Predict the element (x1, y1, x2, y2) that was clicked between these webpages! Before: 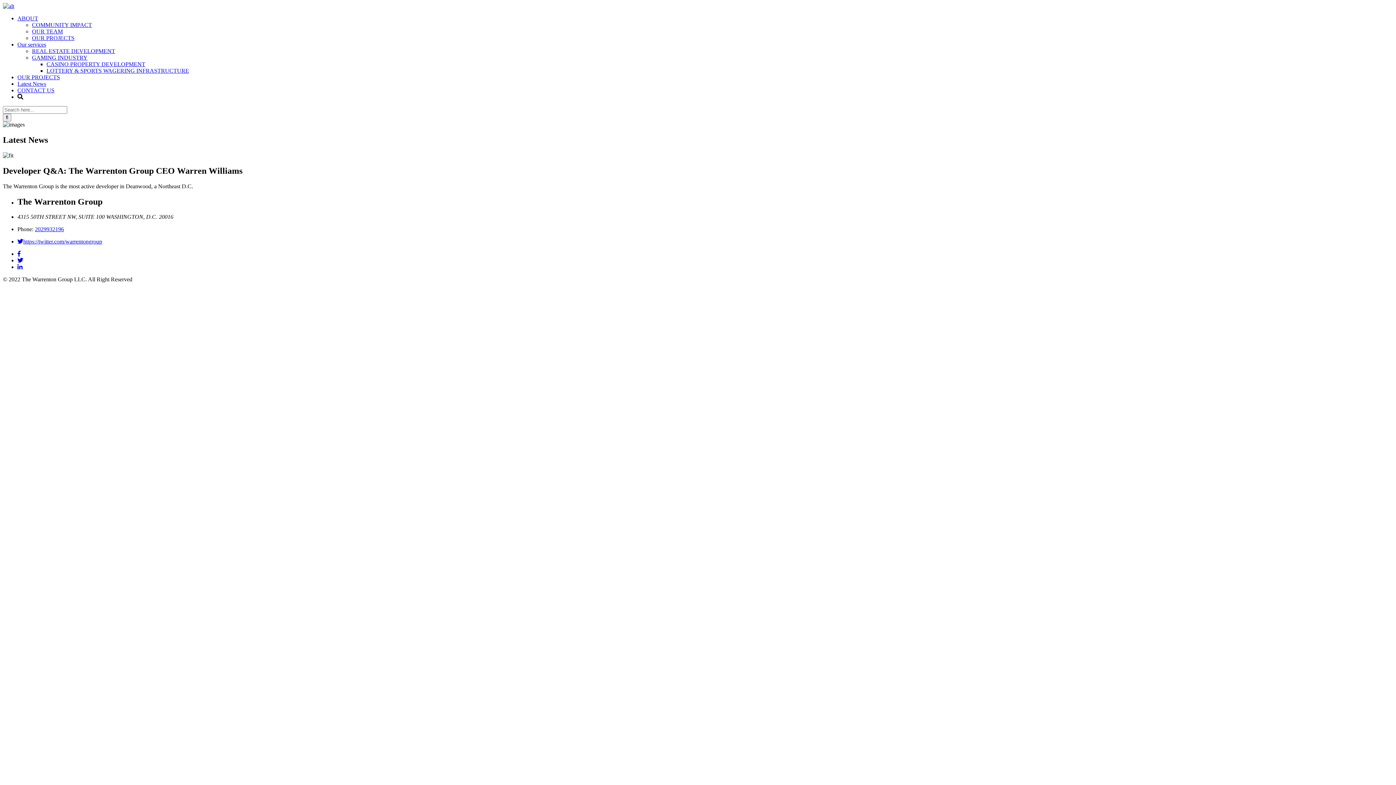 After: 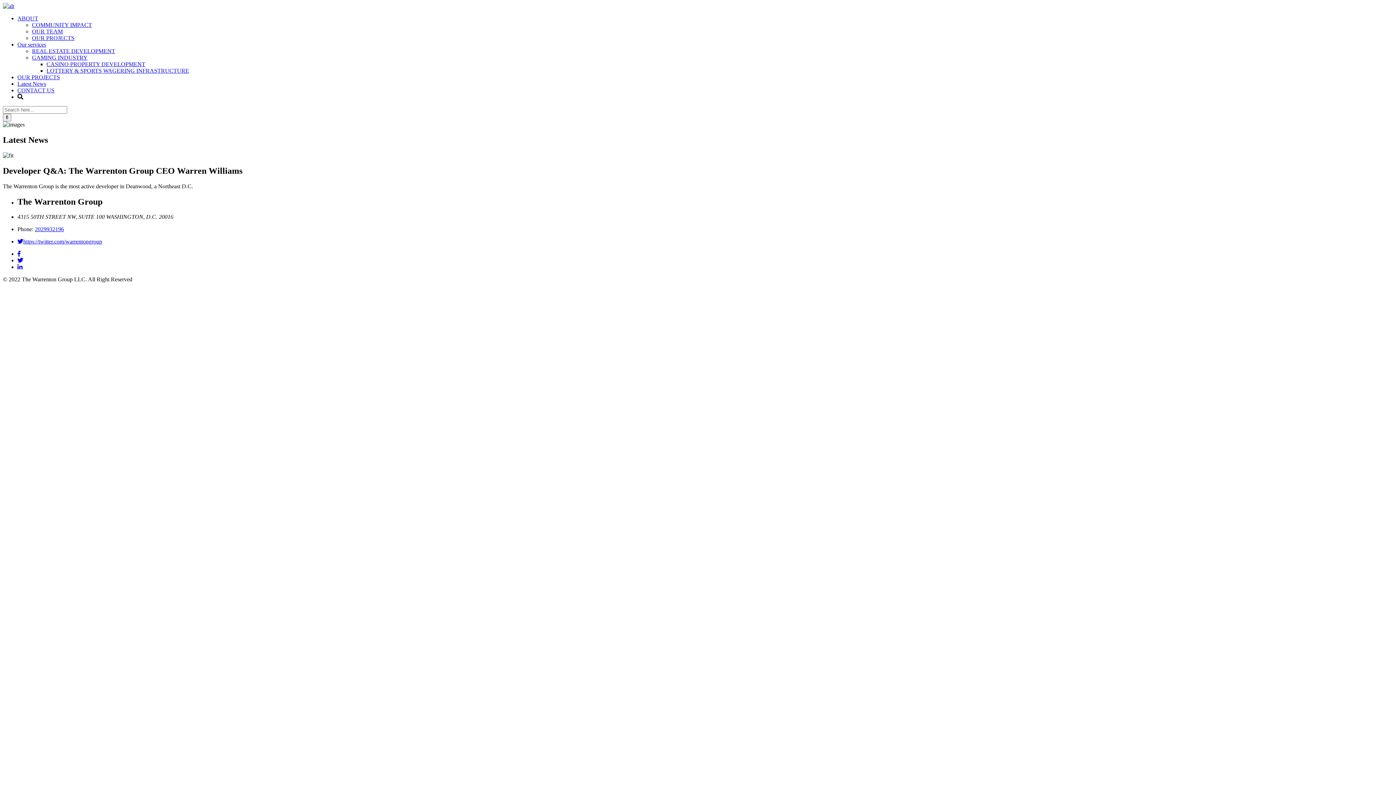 Action: label: 2029932196 bbox: (34, 226, 64, 232)